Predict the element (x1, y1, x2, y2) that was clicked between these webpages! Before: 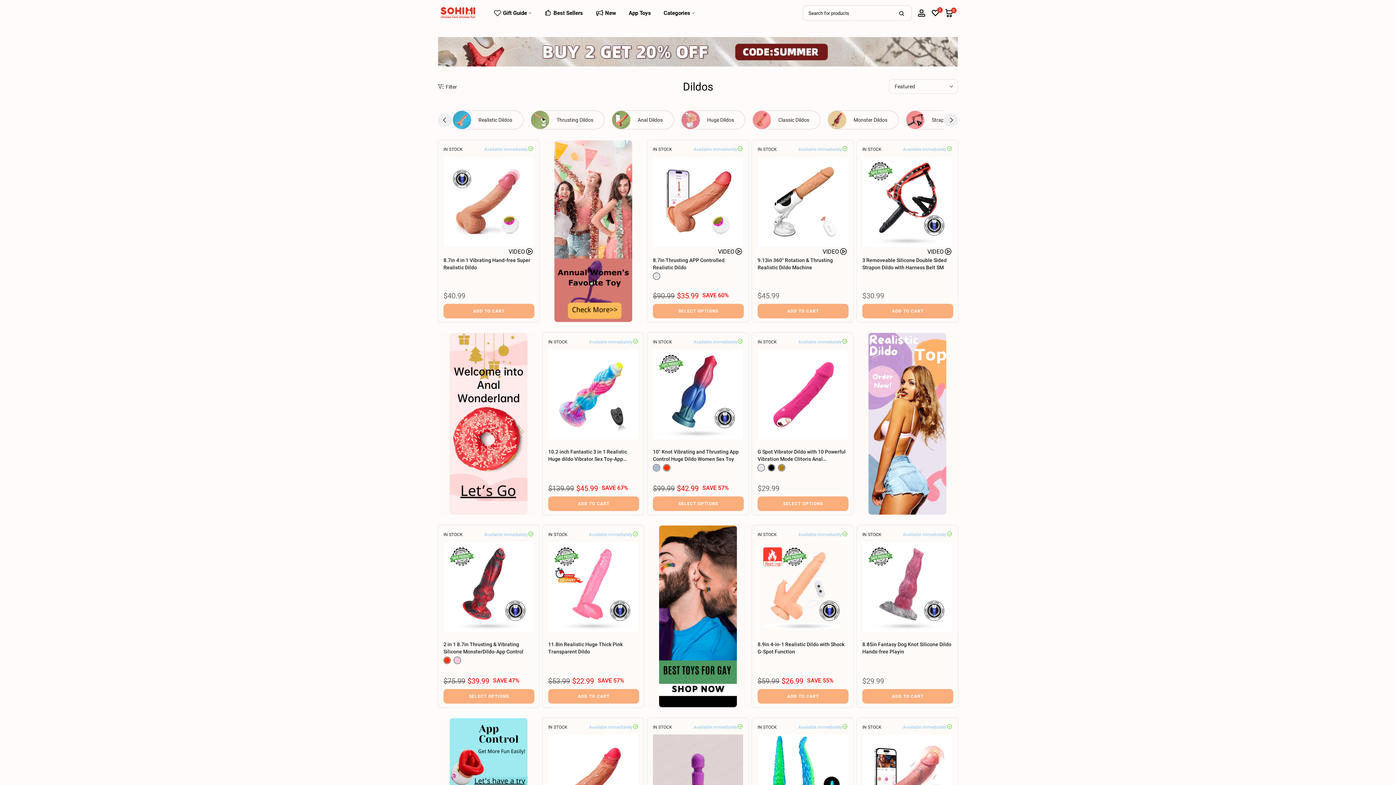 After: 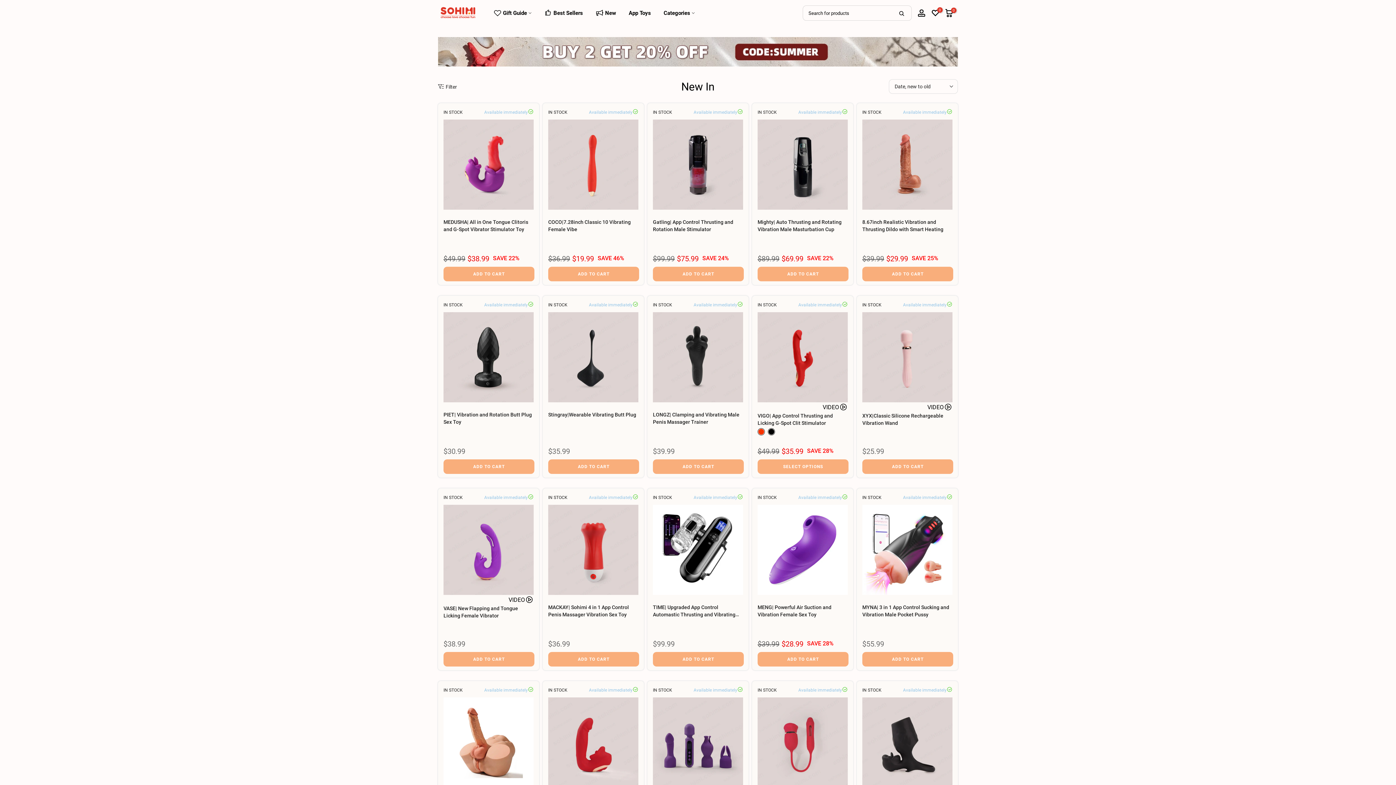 Action: bbox: (589, 7, 622, 18) label: New